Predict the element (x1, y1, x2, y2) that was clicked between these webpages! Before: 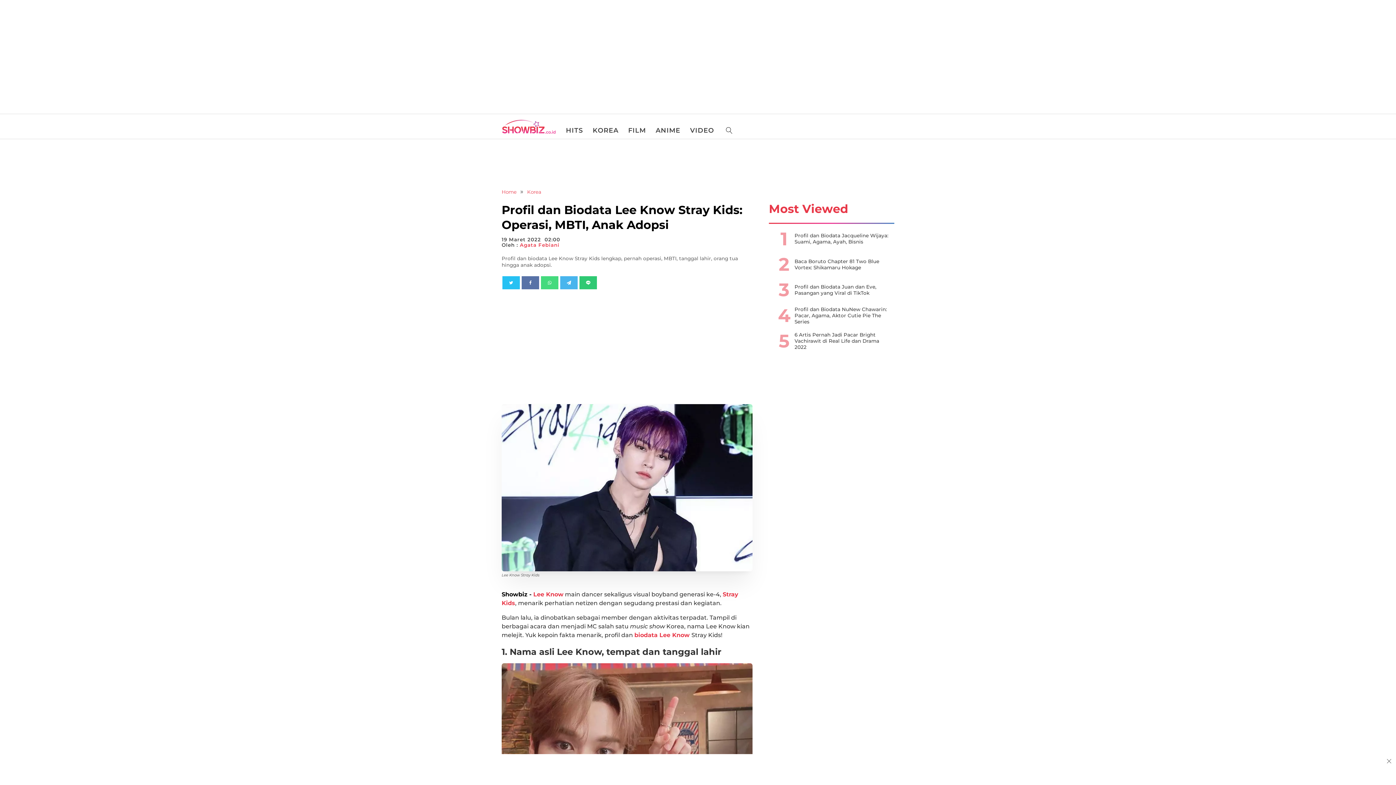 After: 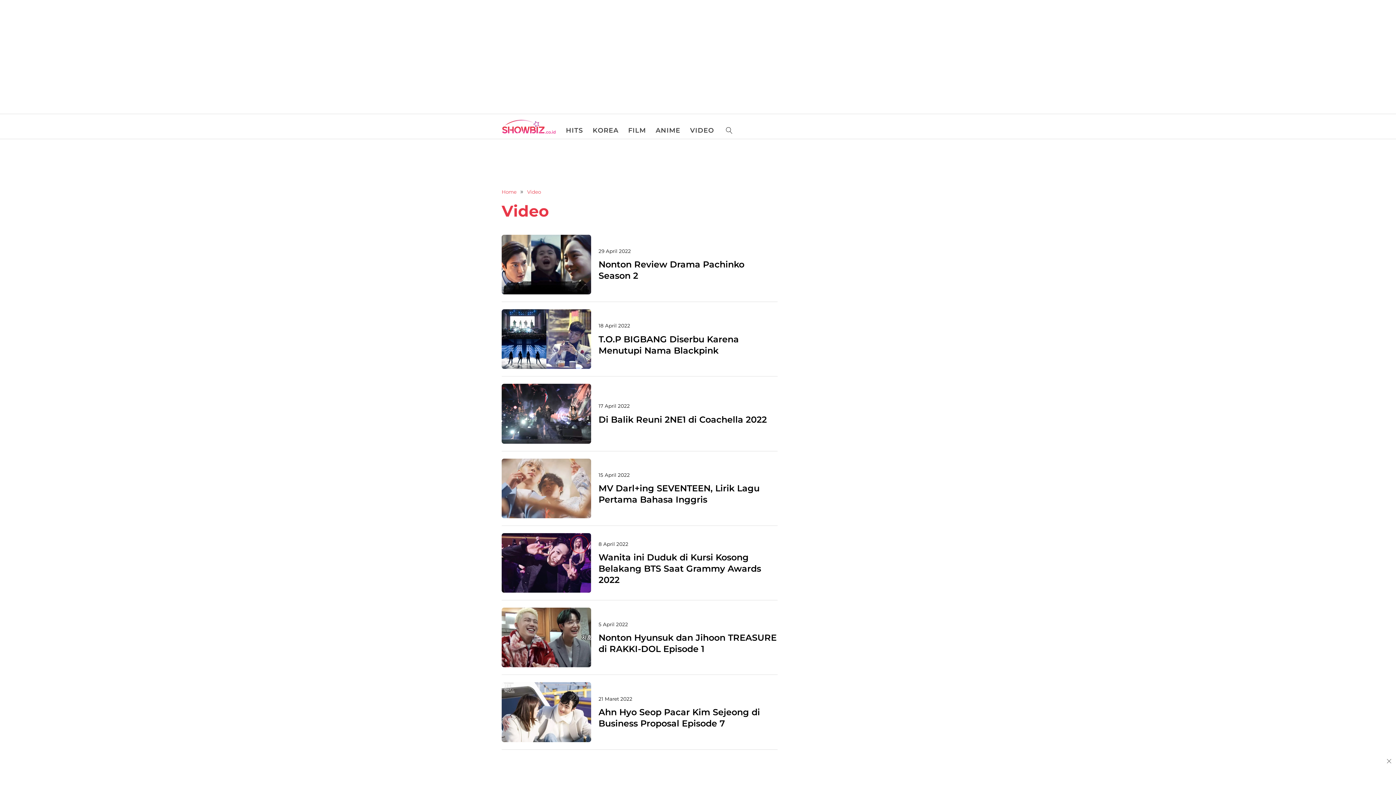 Action: bbox: (690, 126, 714, 134) label: VIDEO
